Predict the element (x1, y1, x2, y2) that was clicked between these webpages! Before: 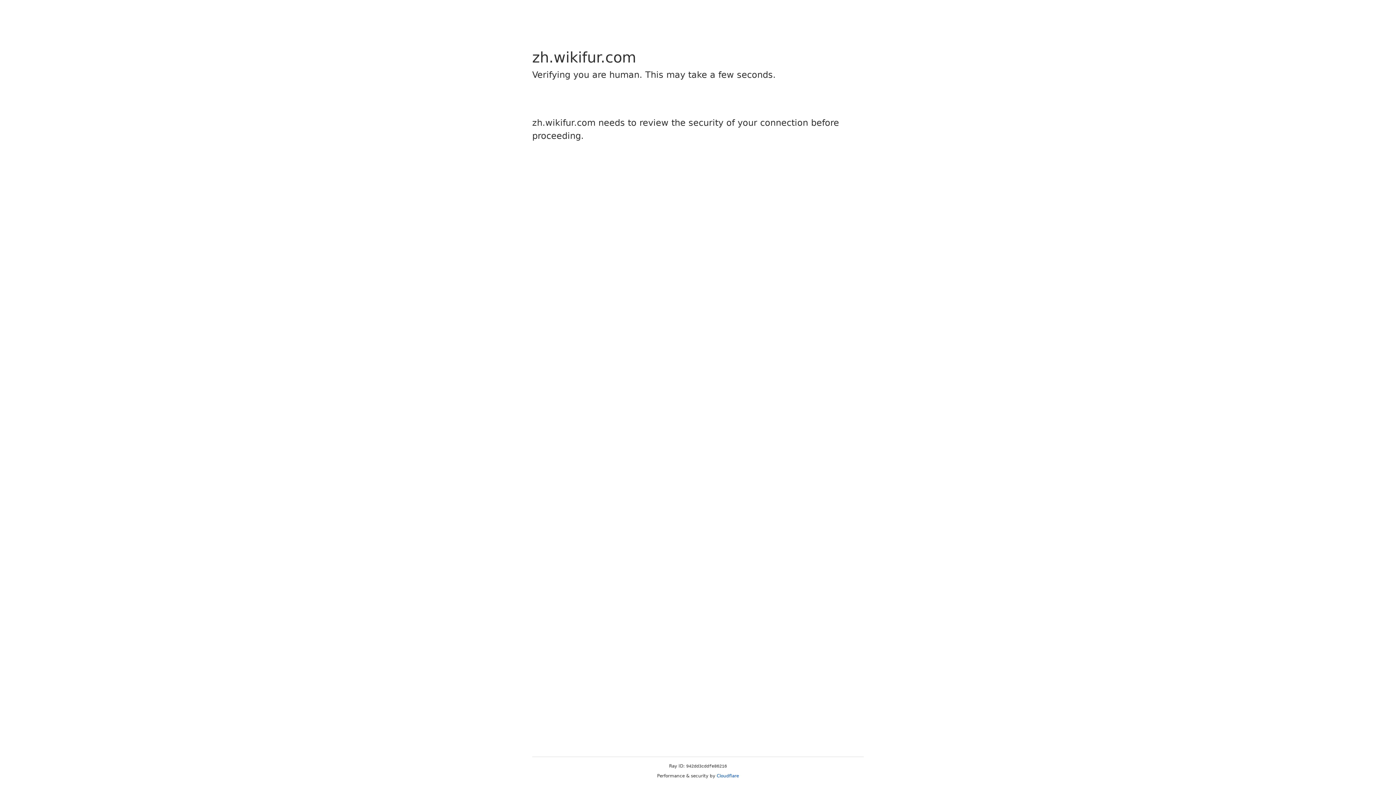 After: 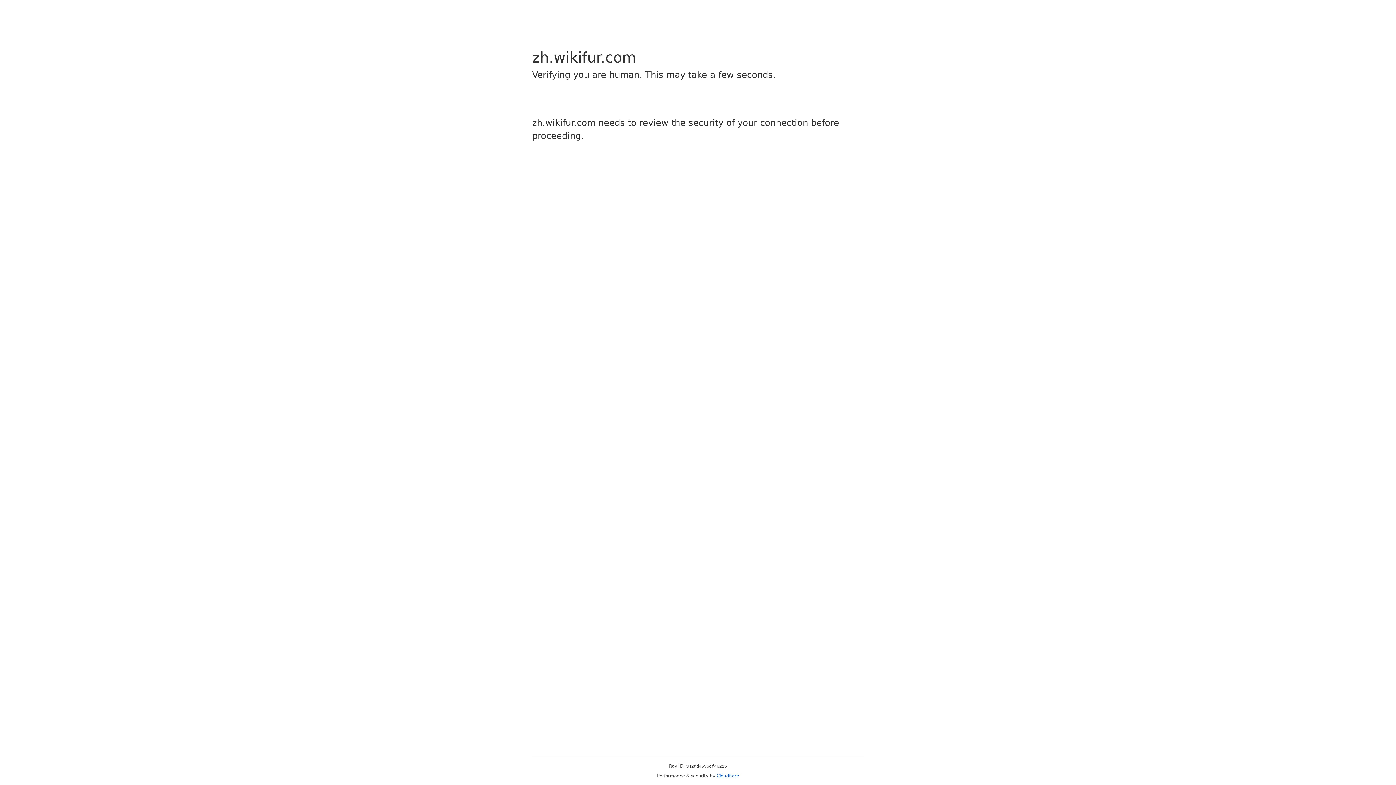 Action: label: Cloudflare bbox: (716, 773, 739, 778)